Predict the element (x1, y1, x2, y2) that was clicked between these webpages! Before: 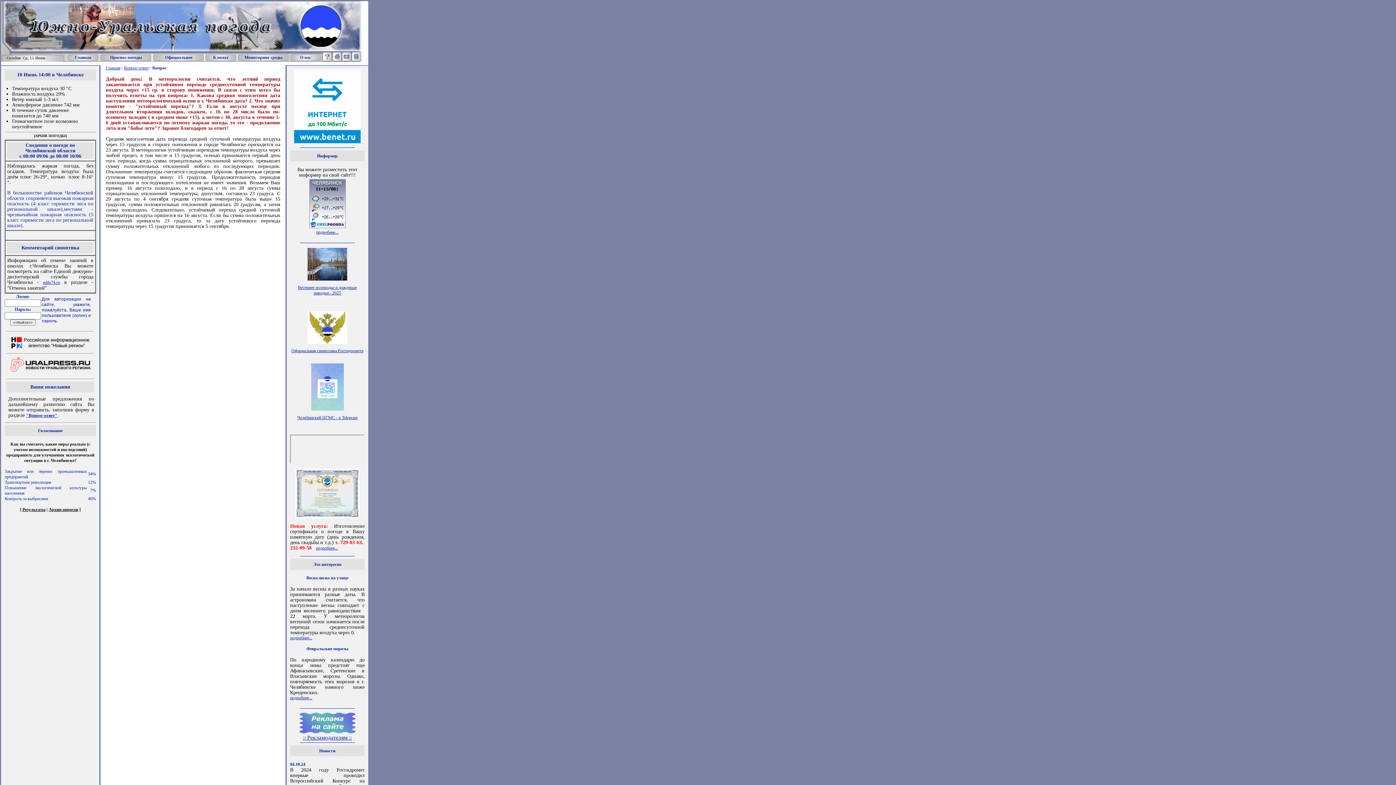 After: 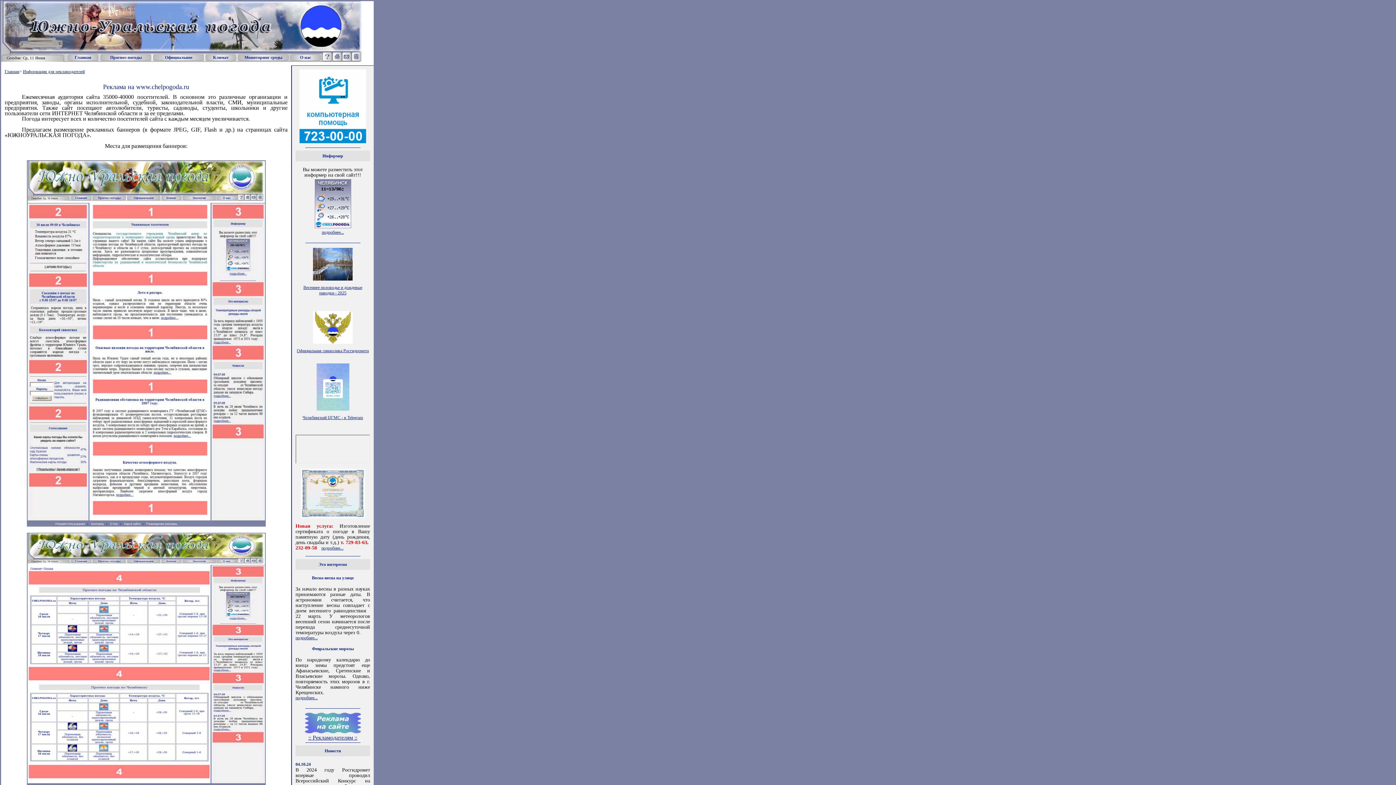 Action: bbox: (295, 731, 359, 736)